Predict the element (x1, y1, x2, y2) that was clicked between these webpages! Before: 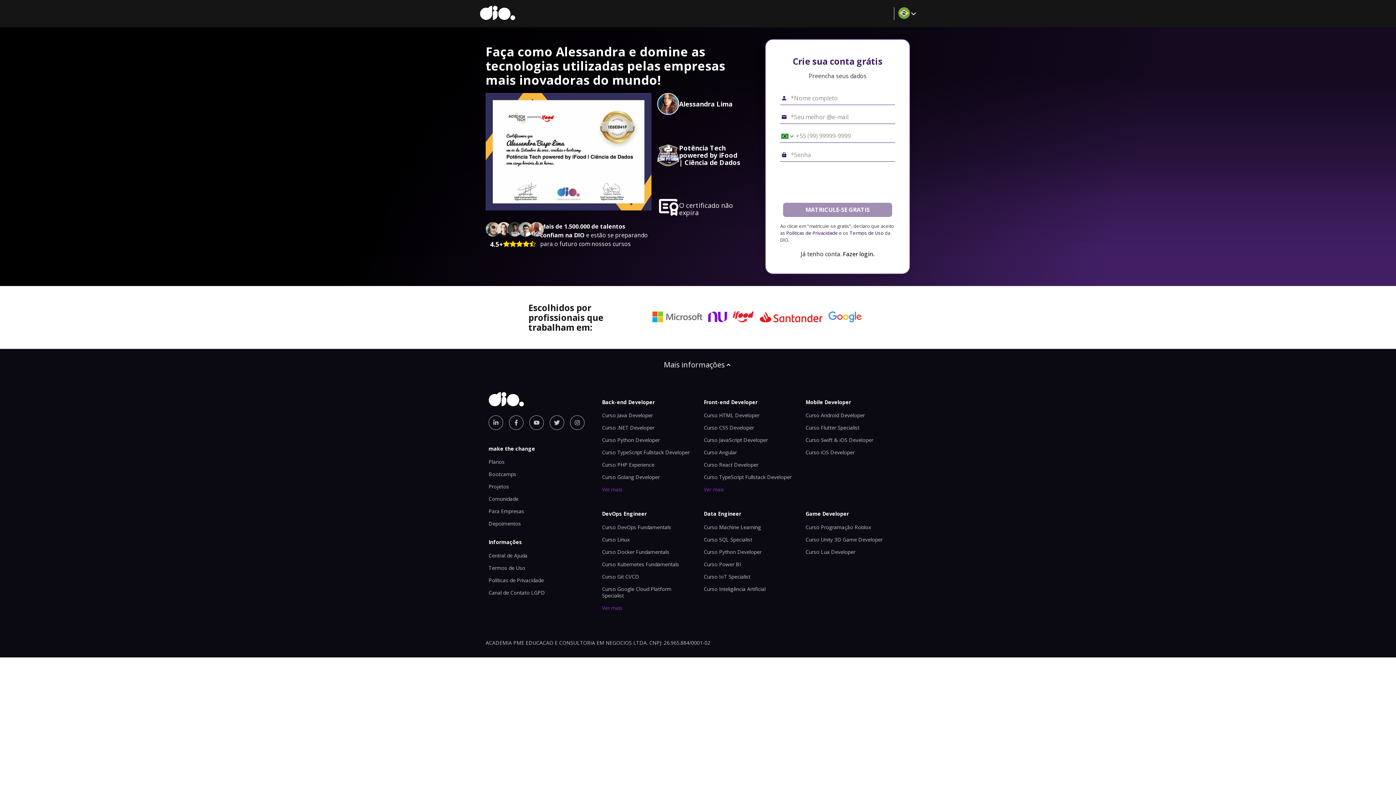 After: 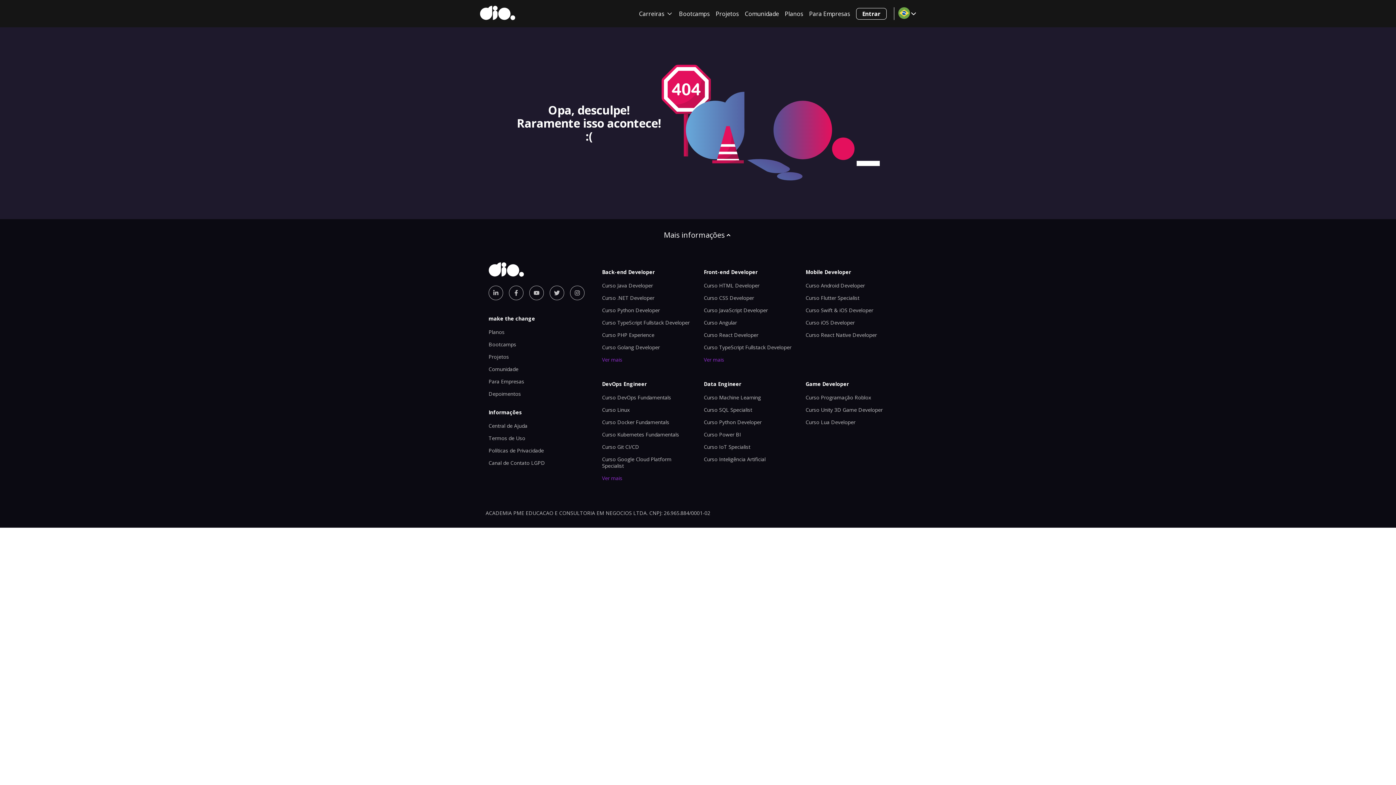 Action: bbox: (704, 486, 724, 493) label: Ver mais